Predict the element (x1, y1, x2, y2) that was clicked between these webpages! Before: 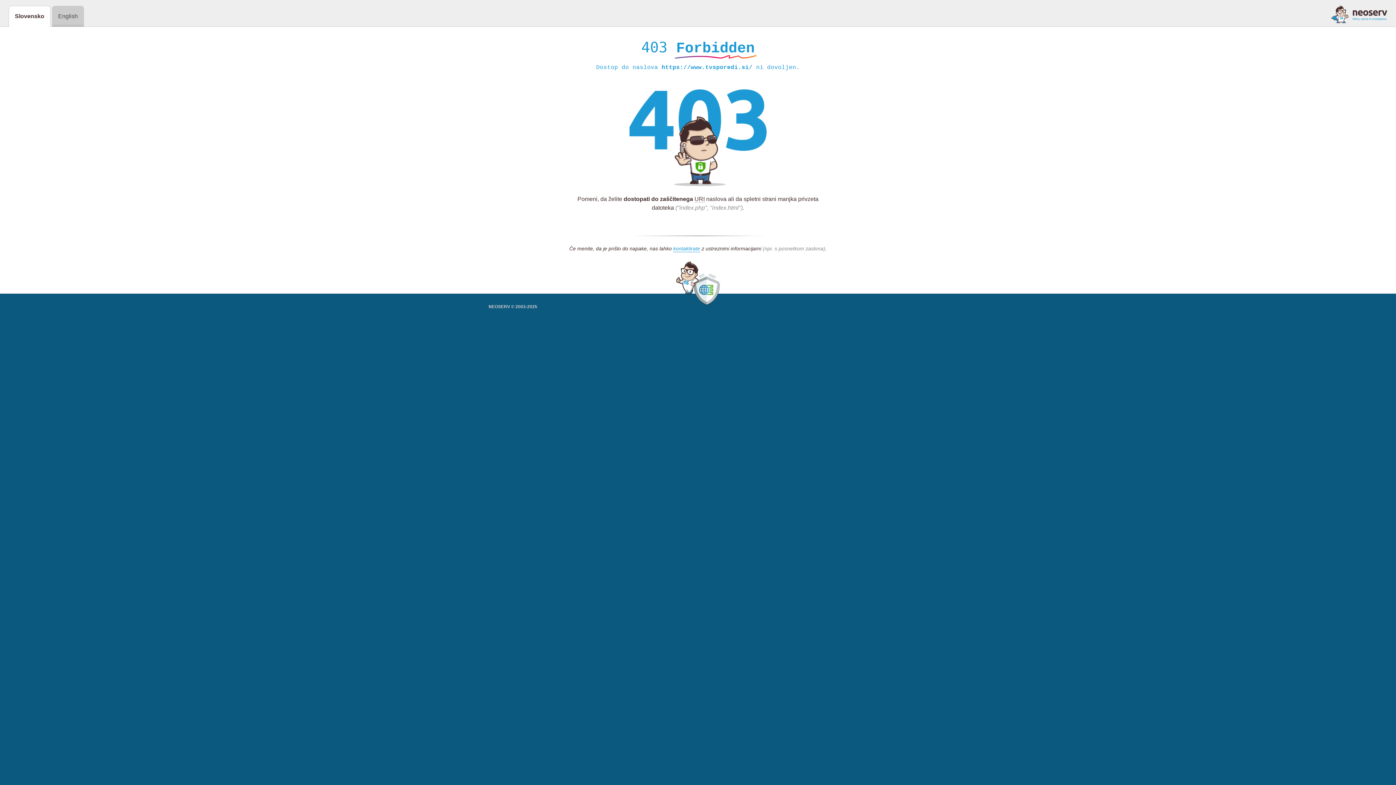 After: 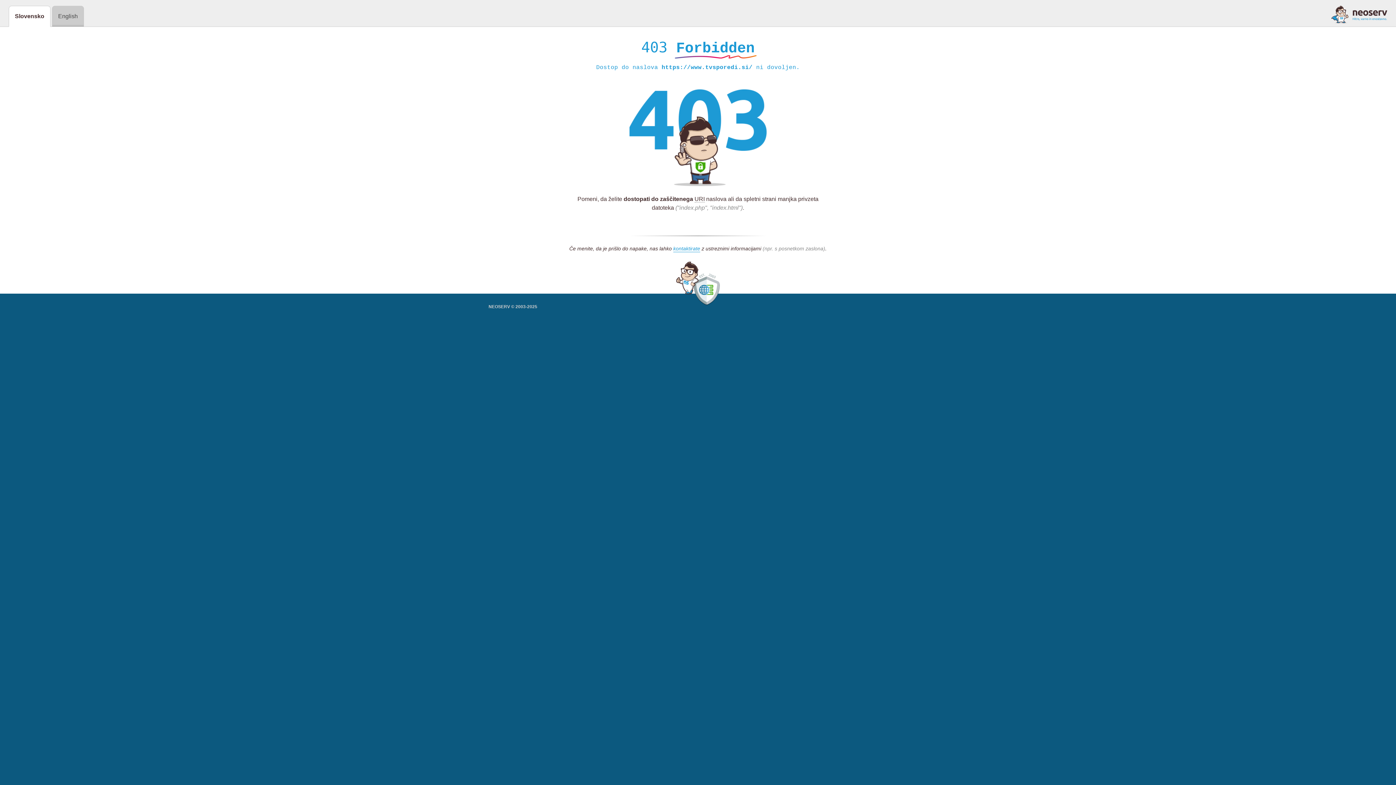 Action: bbox: (1331, 5, 1387, 23)